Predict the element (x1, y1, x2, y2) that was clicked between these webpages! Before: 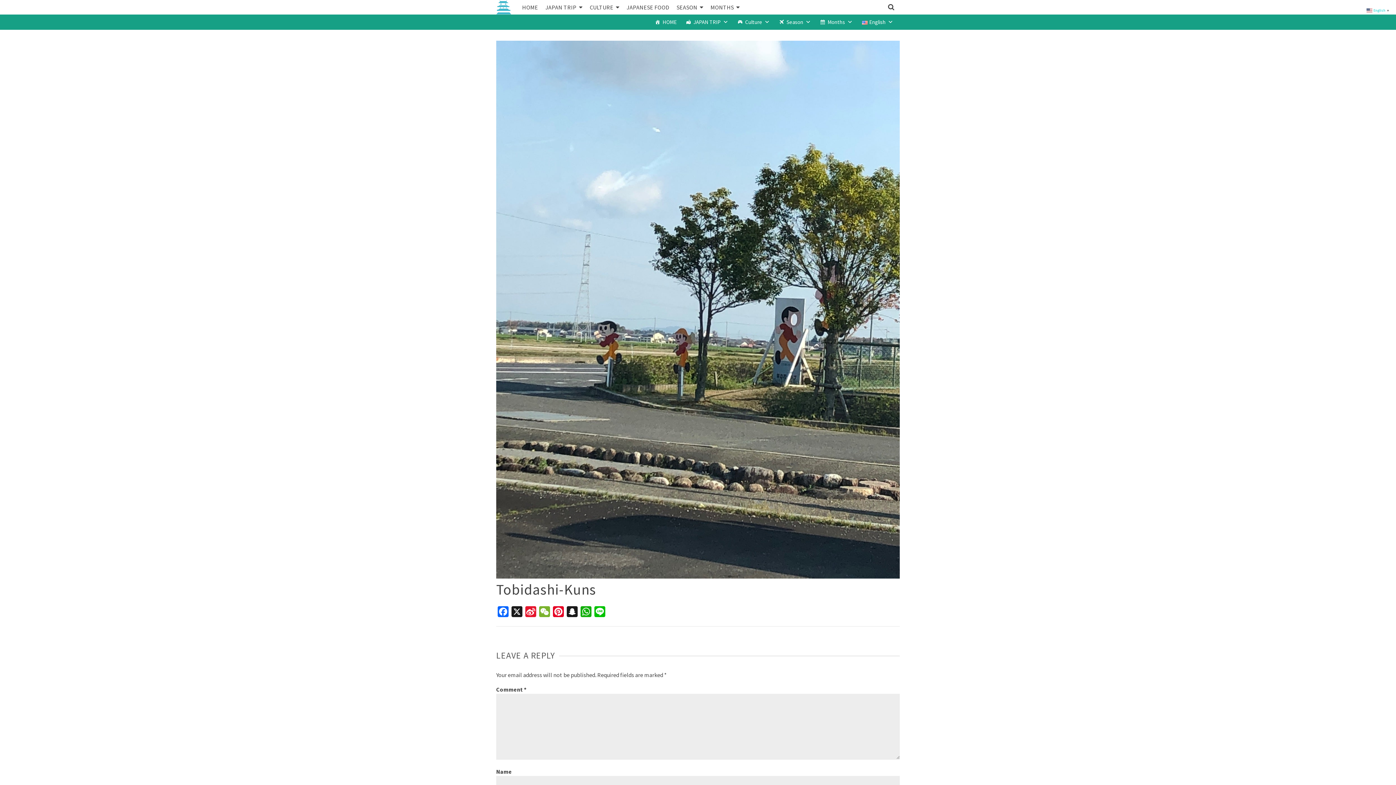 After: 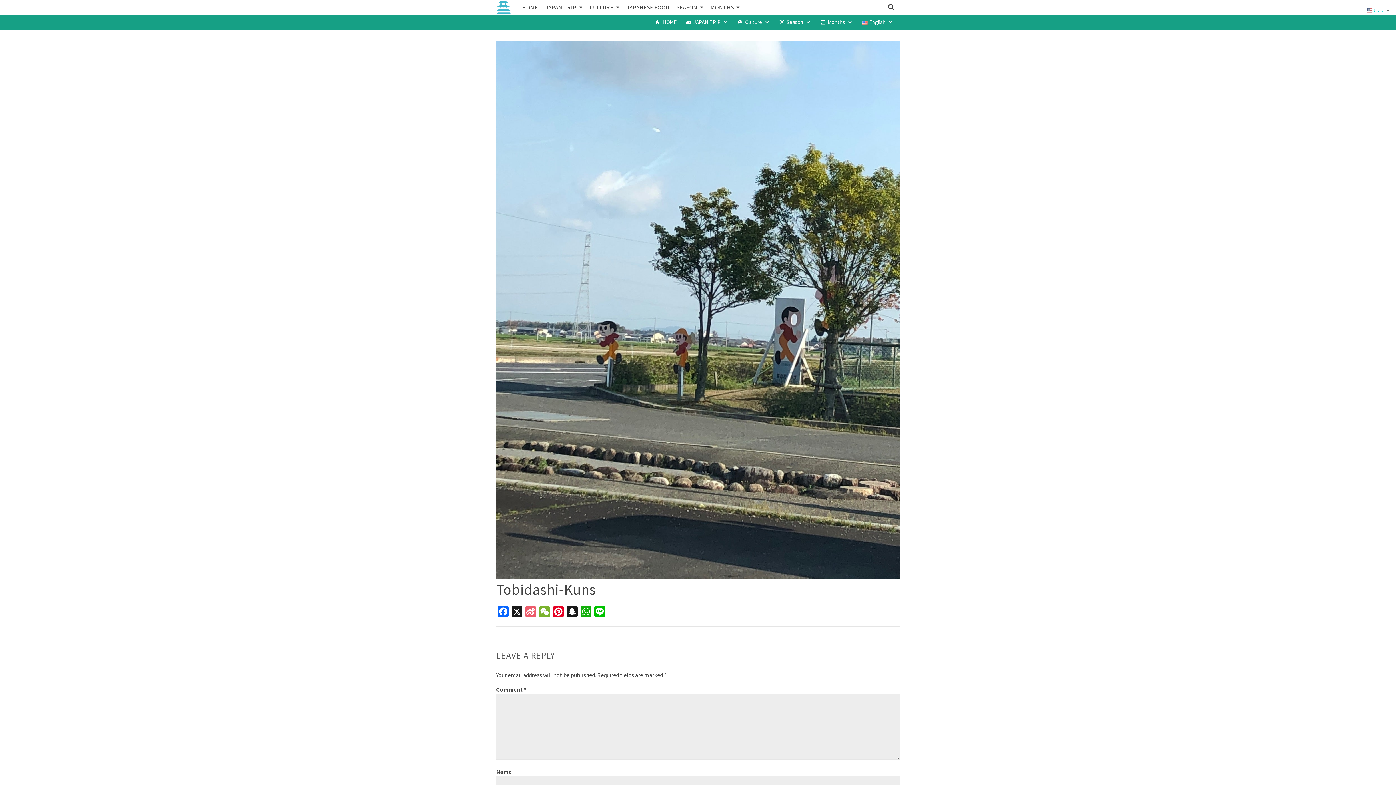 Action: bbox: (524, 606, 537, 620) label: Sina Weibo